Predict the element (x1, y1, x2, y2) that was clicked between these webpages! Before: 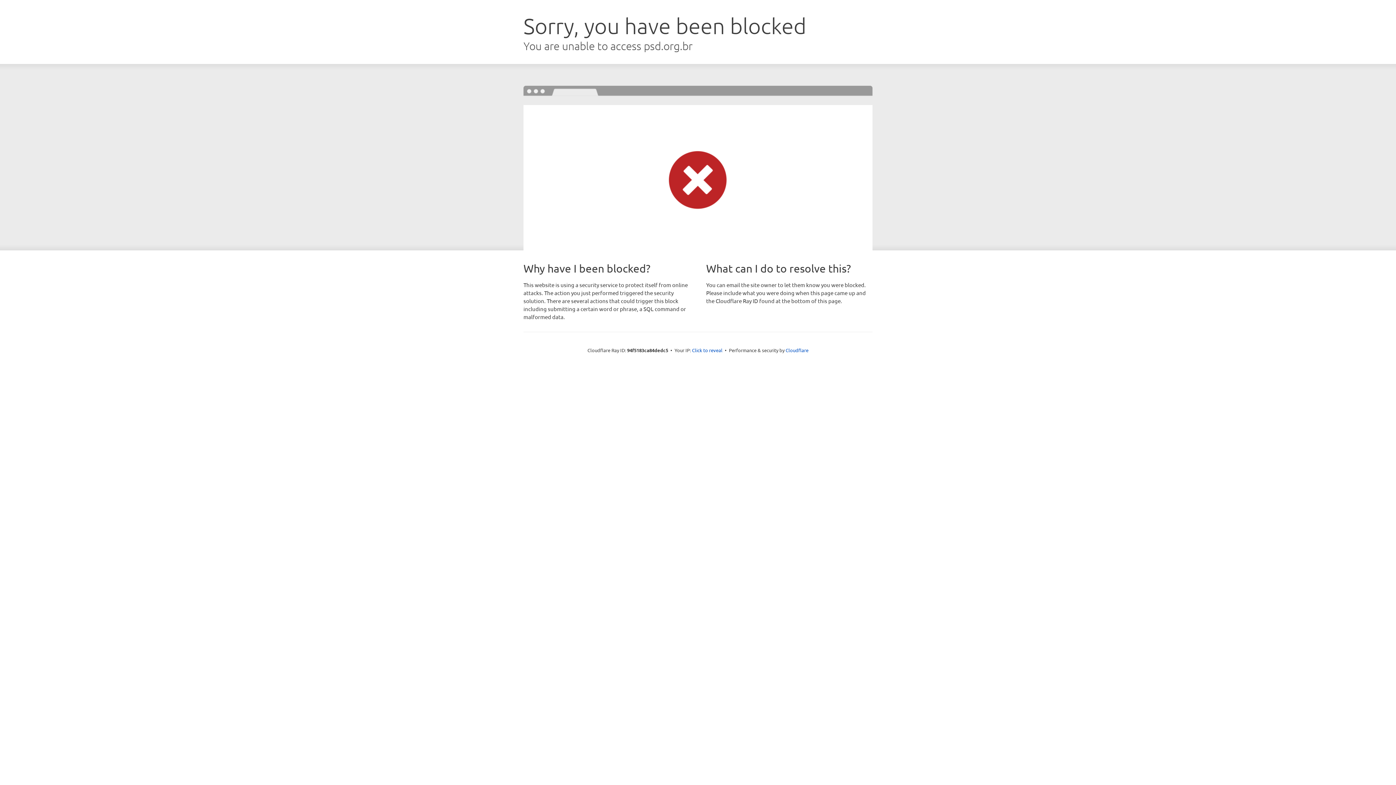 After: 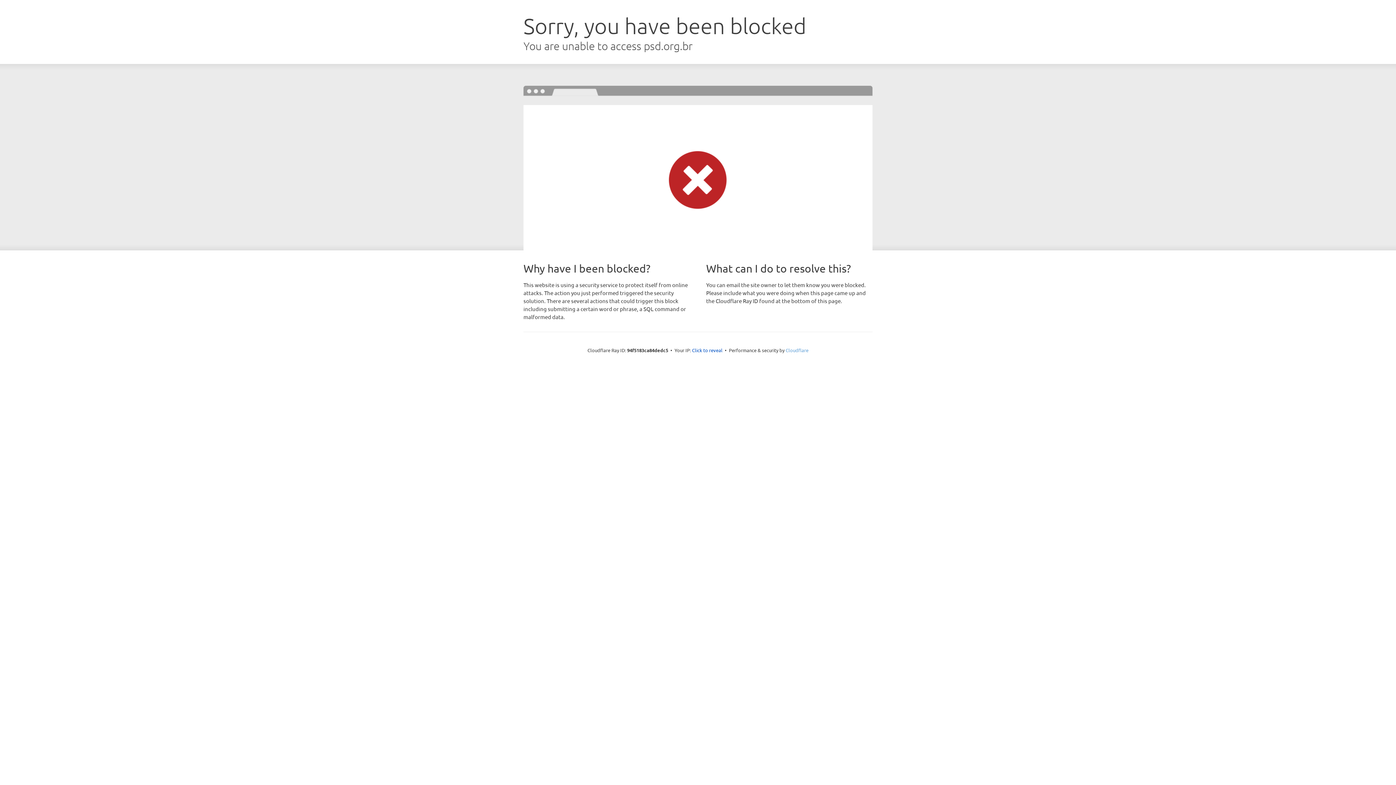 Action: label: Cloudflare bbox: (785, 347, 808, 353)